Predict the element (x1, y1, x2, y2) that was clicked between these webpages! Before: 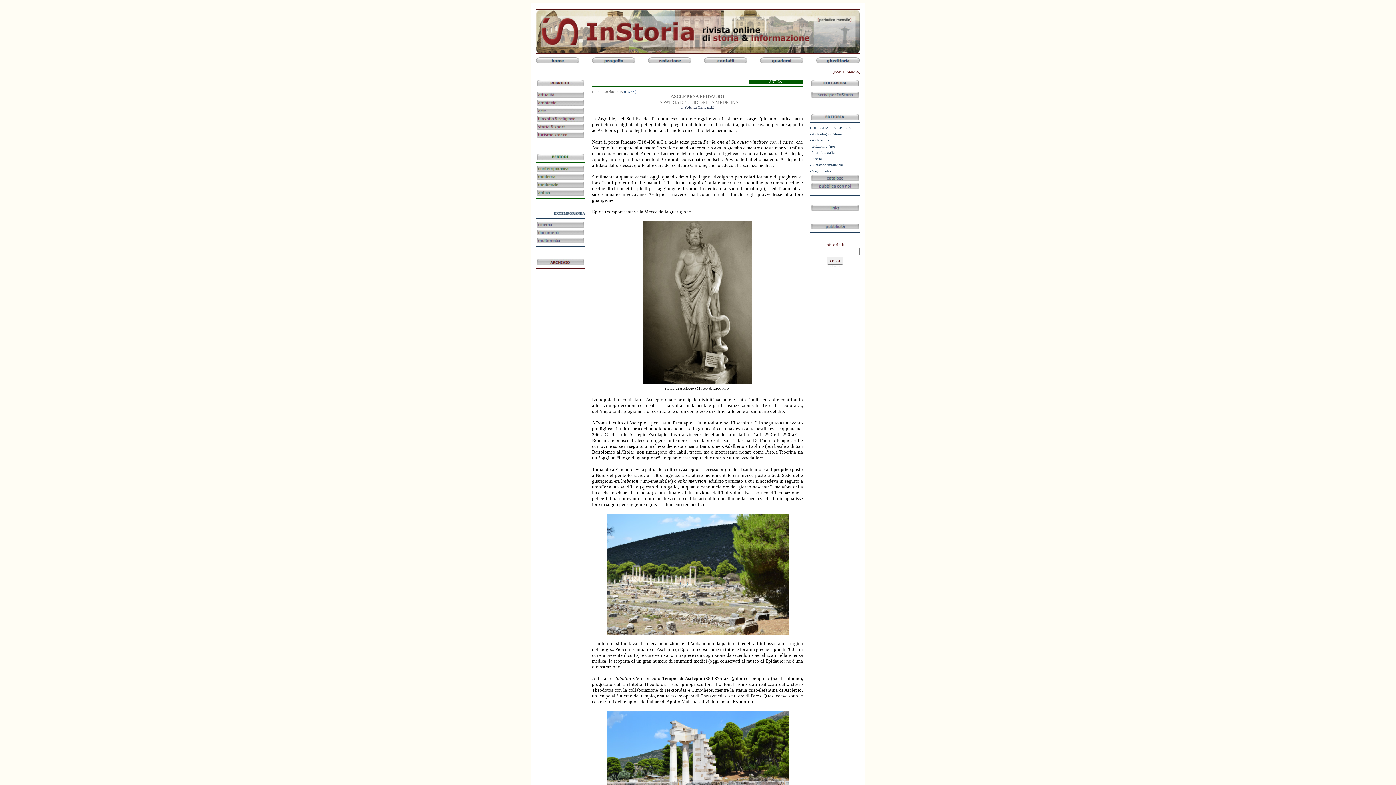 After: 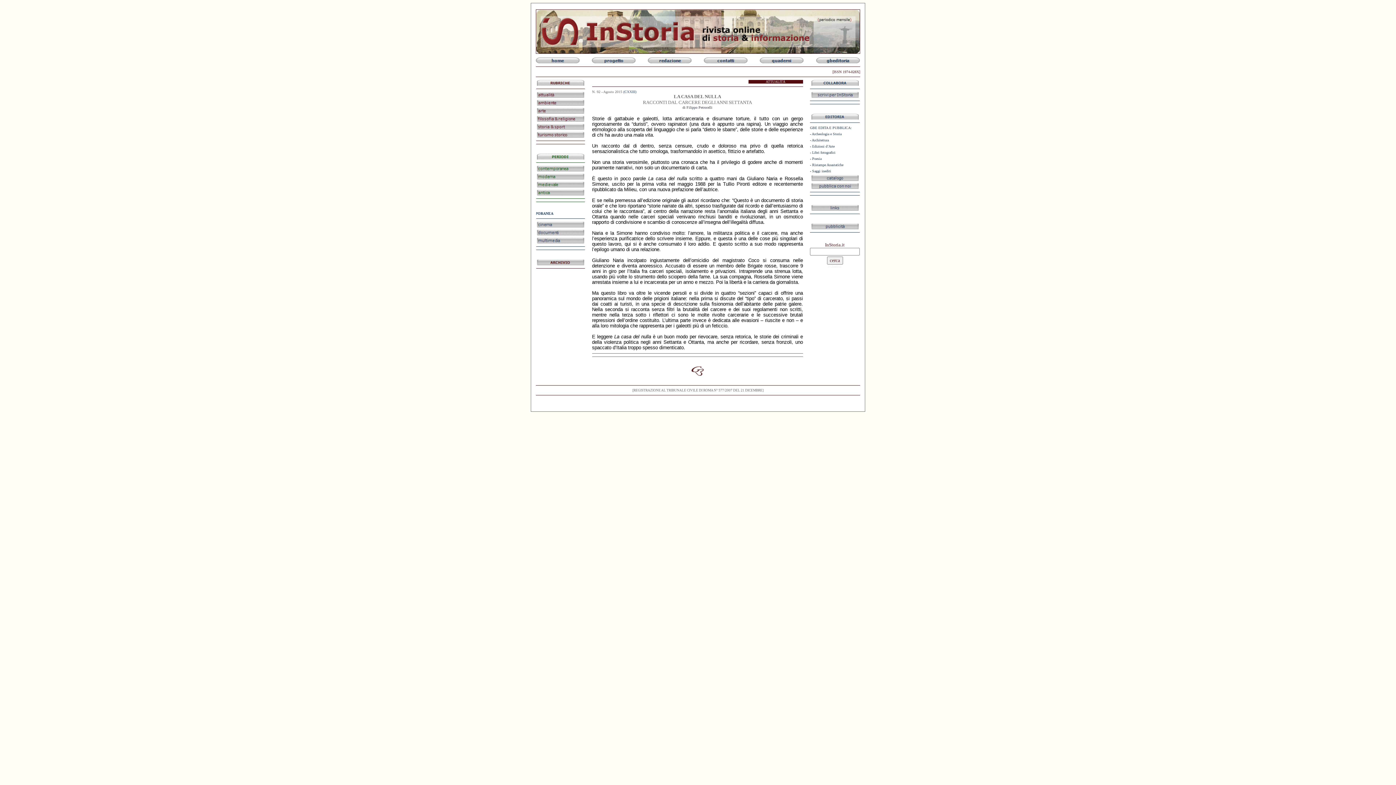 Action: bbox: (592, 58, 635, 64)